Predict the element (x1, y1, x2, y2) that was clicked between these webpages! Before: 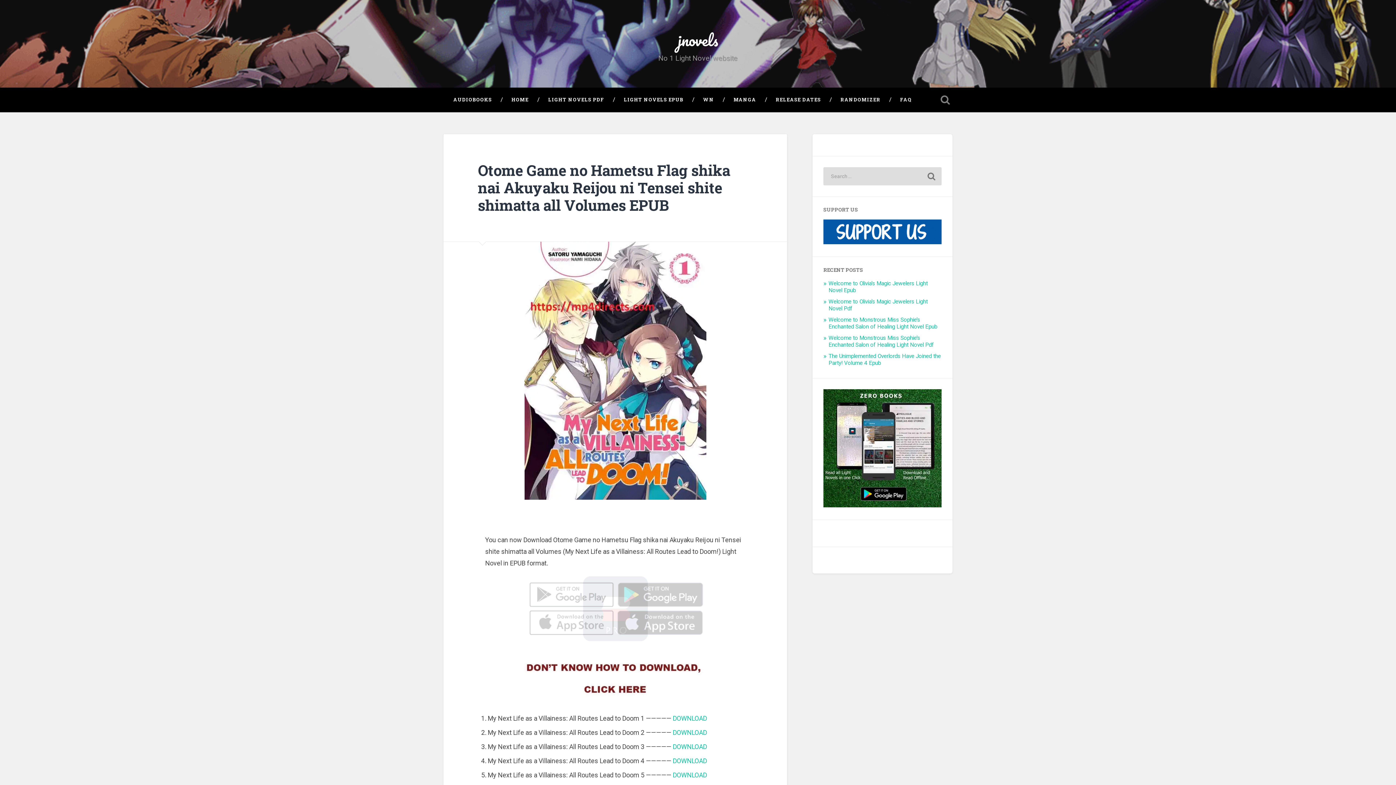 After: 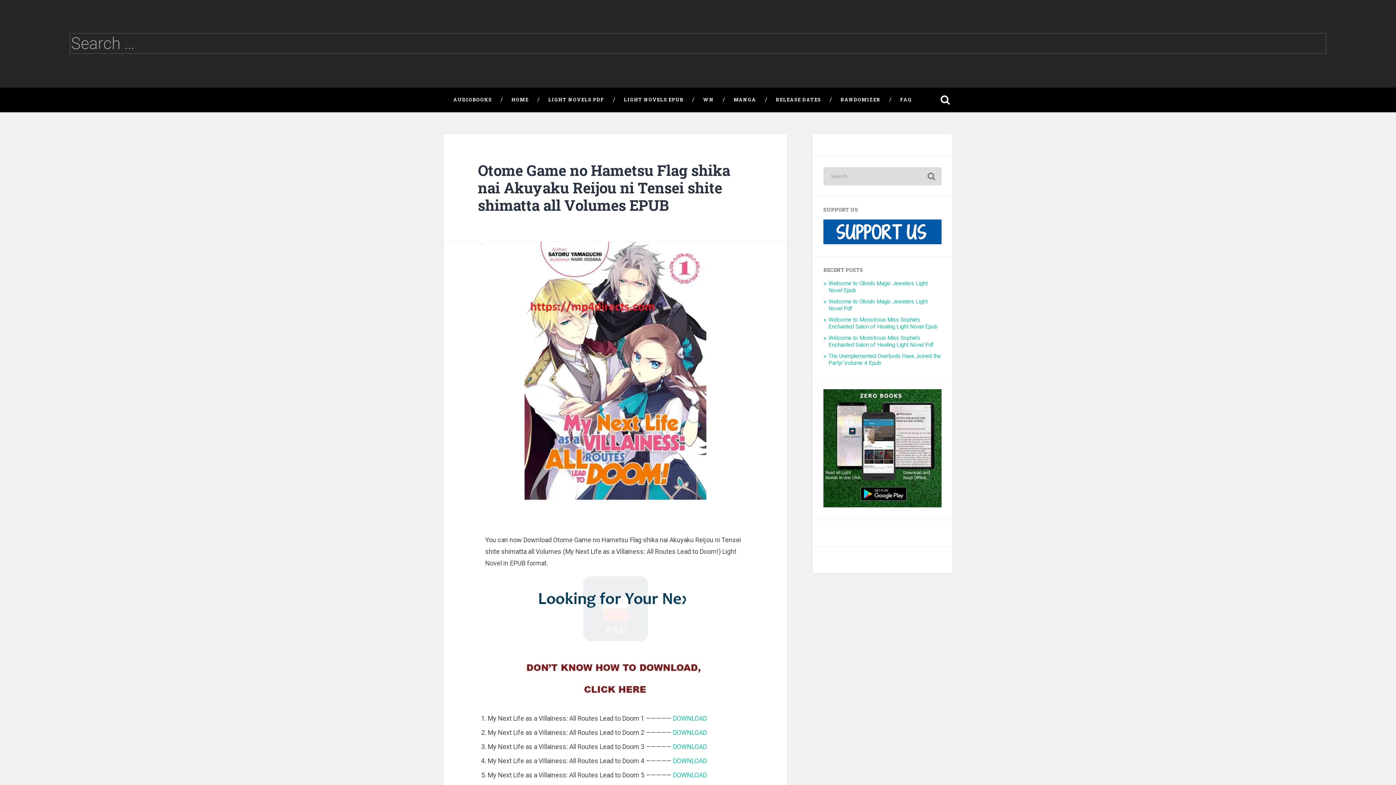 Action: label: Open Search bbox: (938, 87, 952, 112)